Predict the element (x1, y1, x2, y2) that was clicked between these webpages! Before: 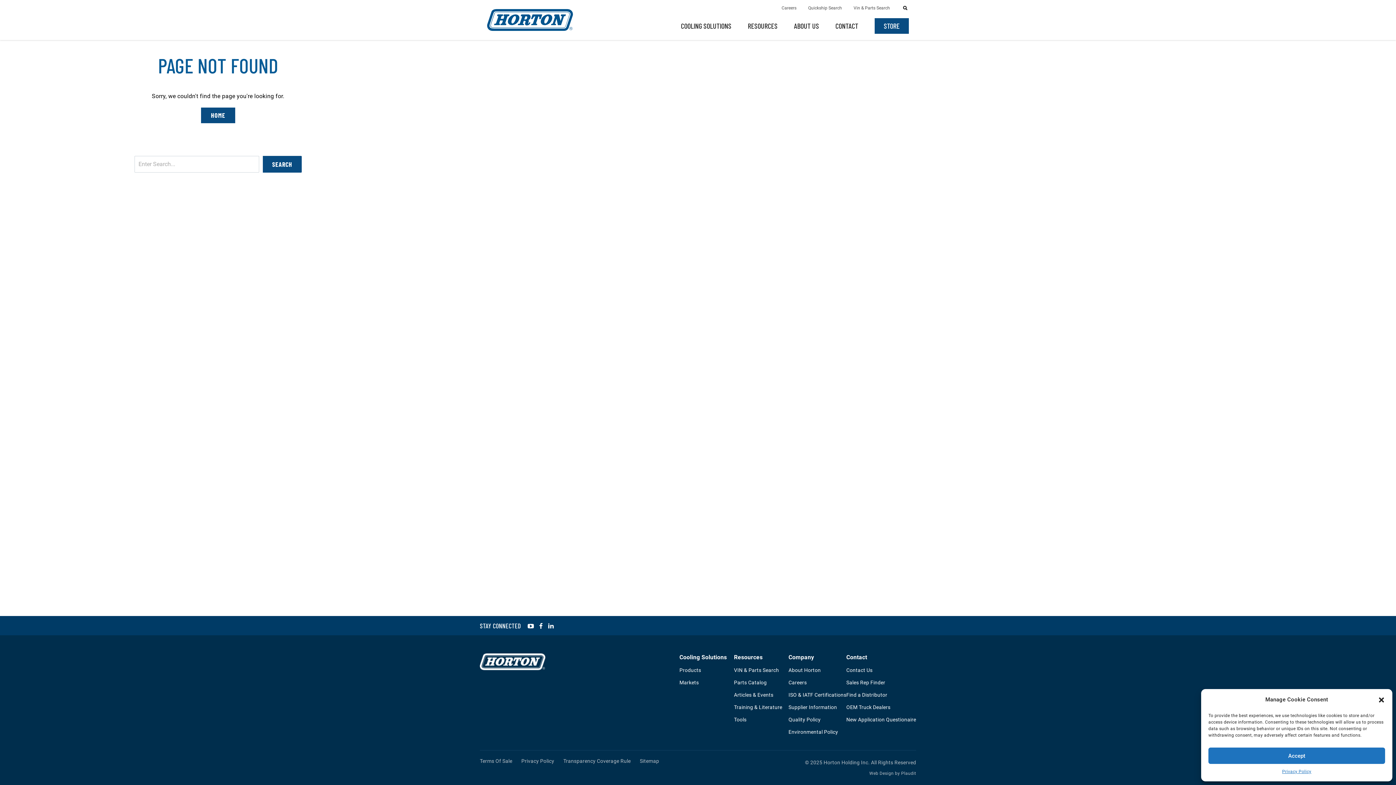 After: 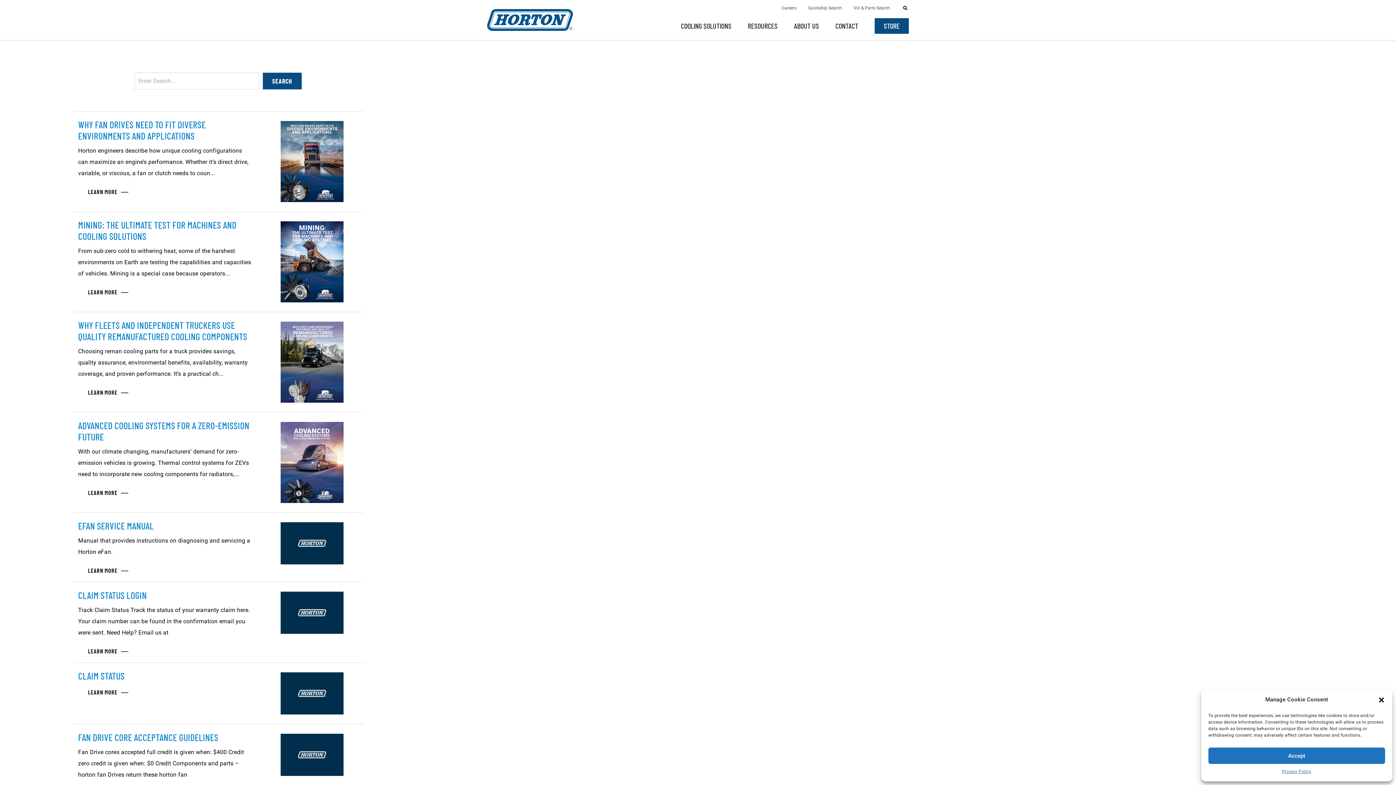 Action: bbox: (901, 2, 909, 13)